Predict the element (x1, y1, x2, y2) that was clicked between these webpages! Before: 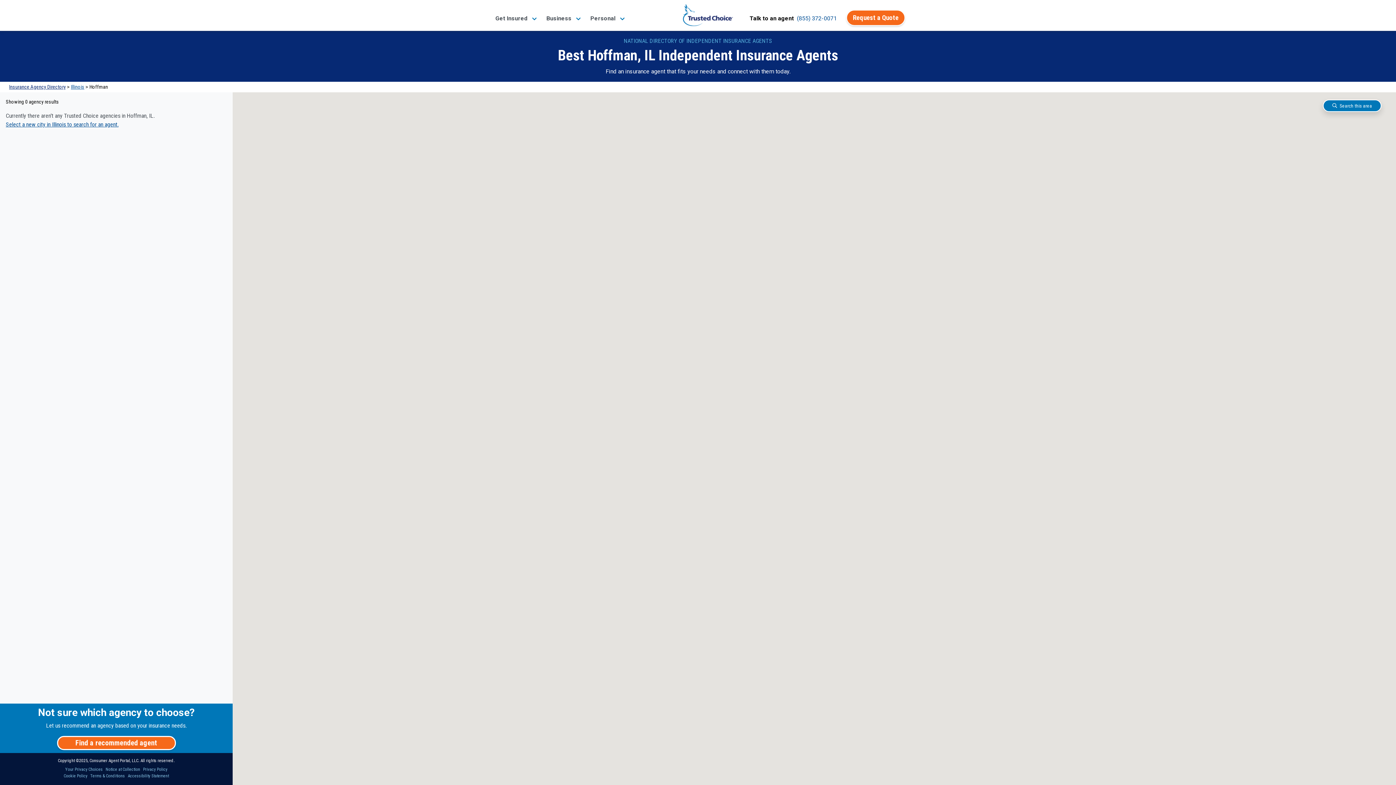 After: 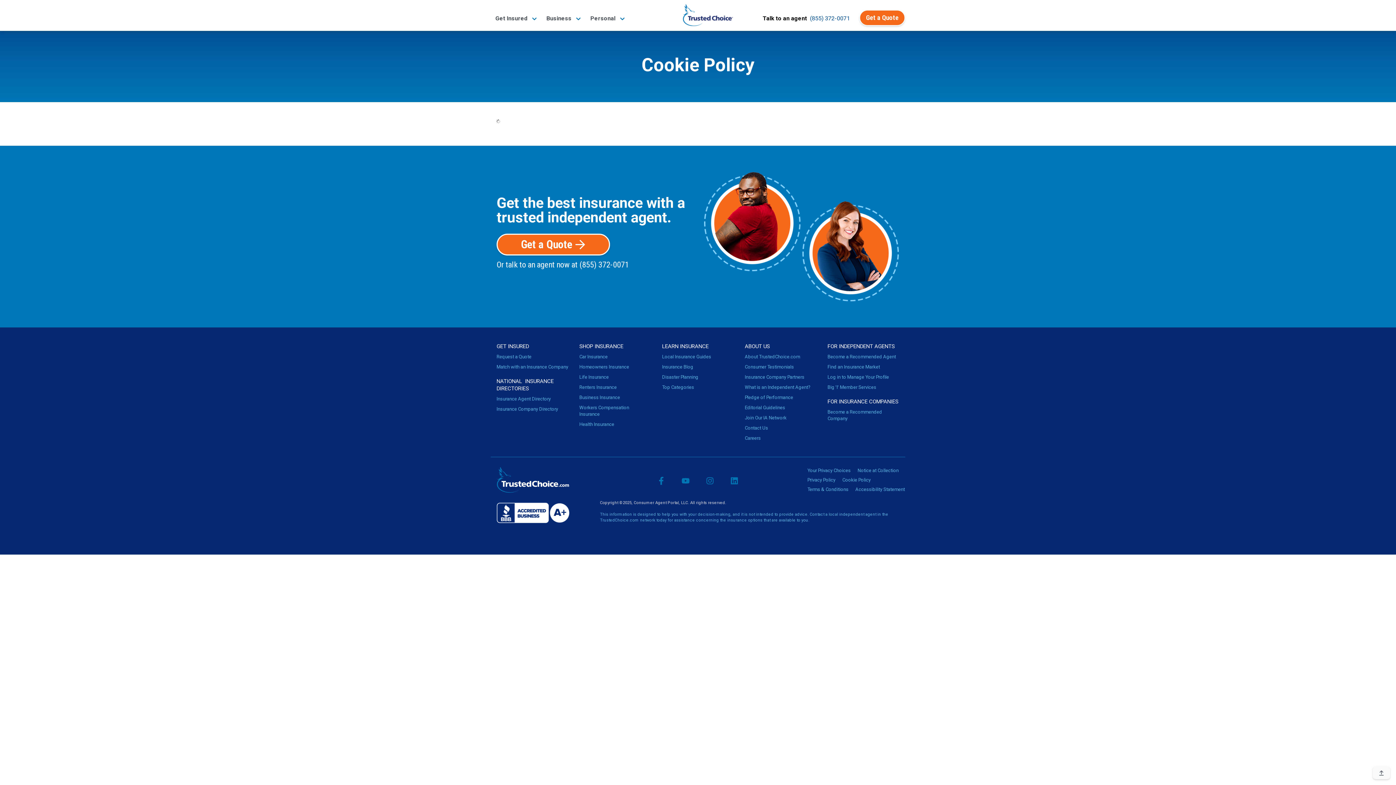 Action: label: Cookie Policy bbox: (63, 773, 87, 778)